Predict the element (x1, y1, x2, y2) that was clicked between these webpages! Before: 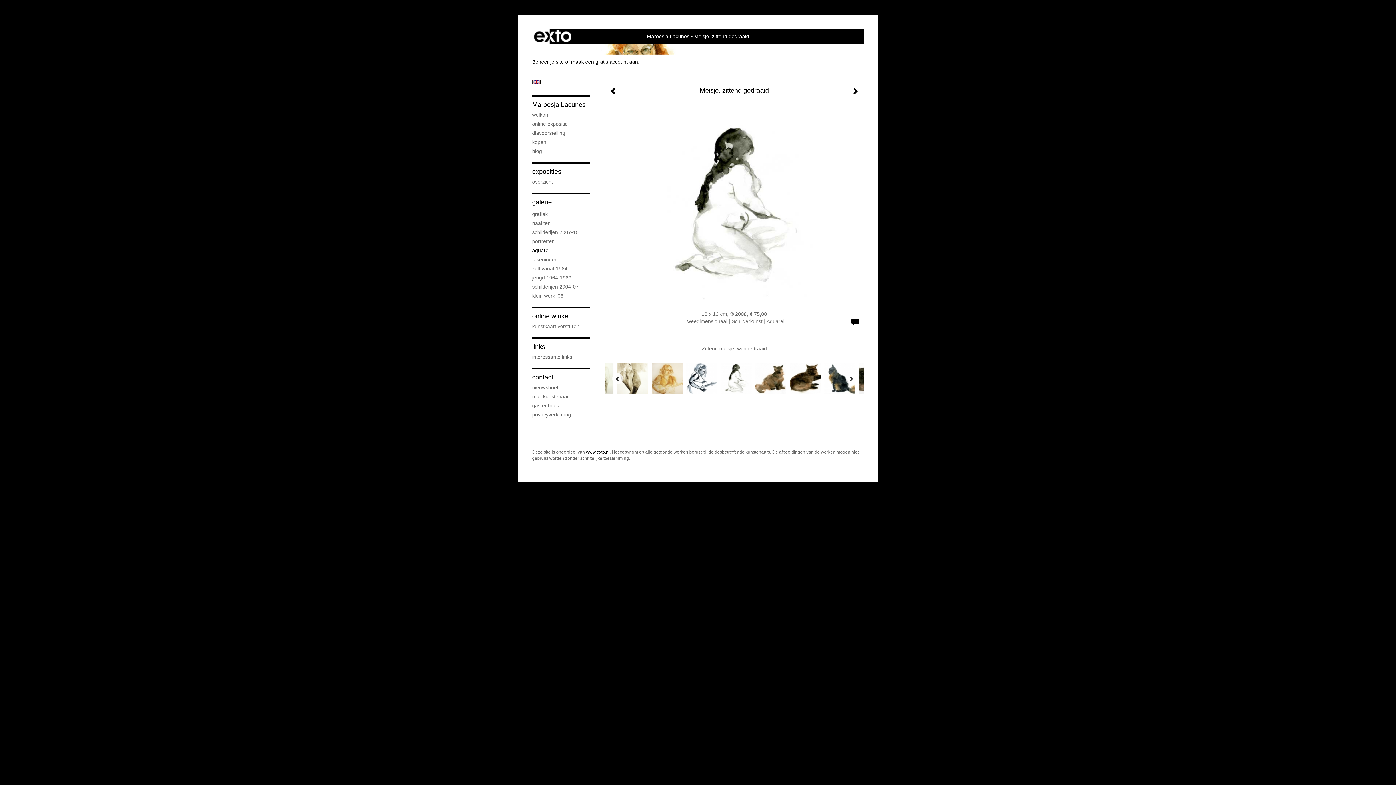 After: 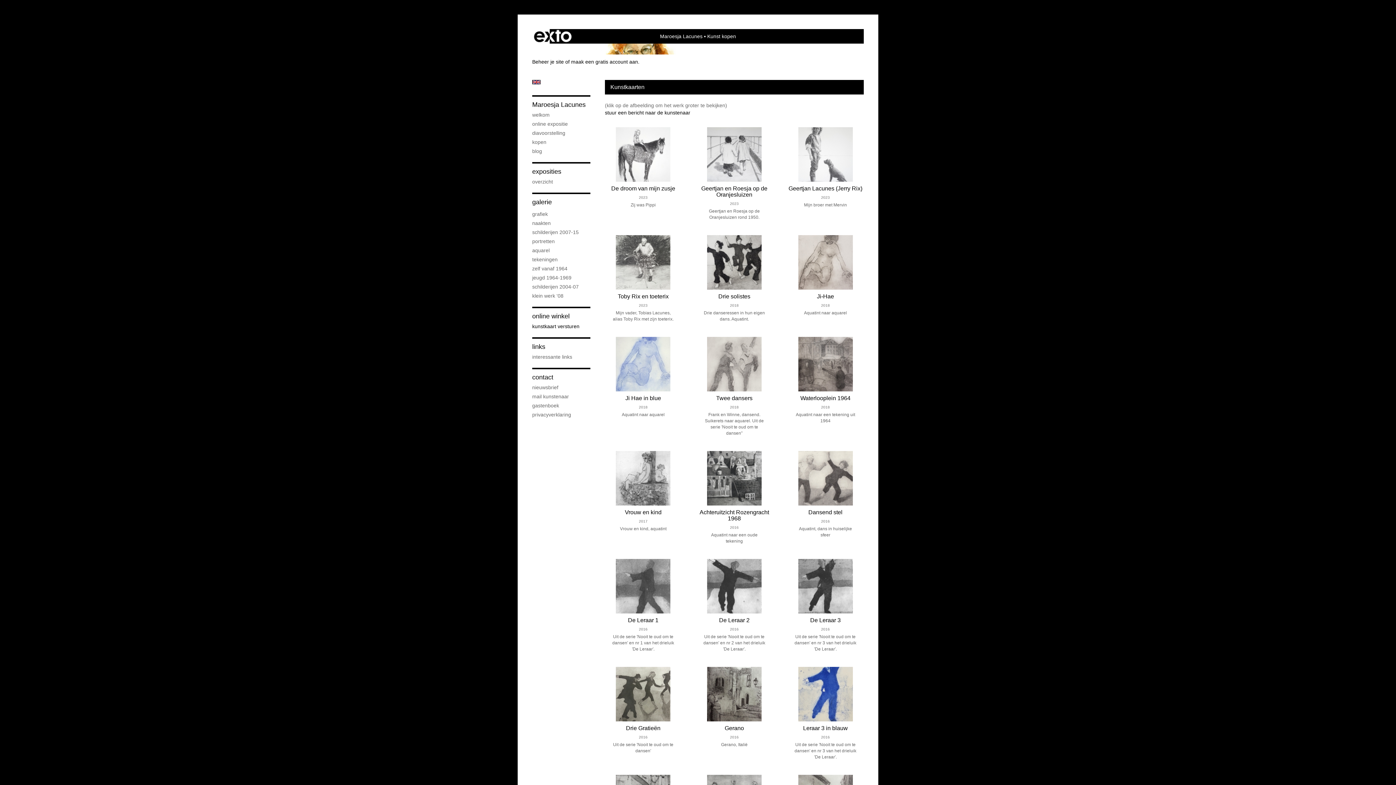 Action: bbox: (532, 312, 590, 321) label: online winkel